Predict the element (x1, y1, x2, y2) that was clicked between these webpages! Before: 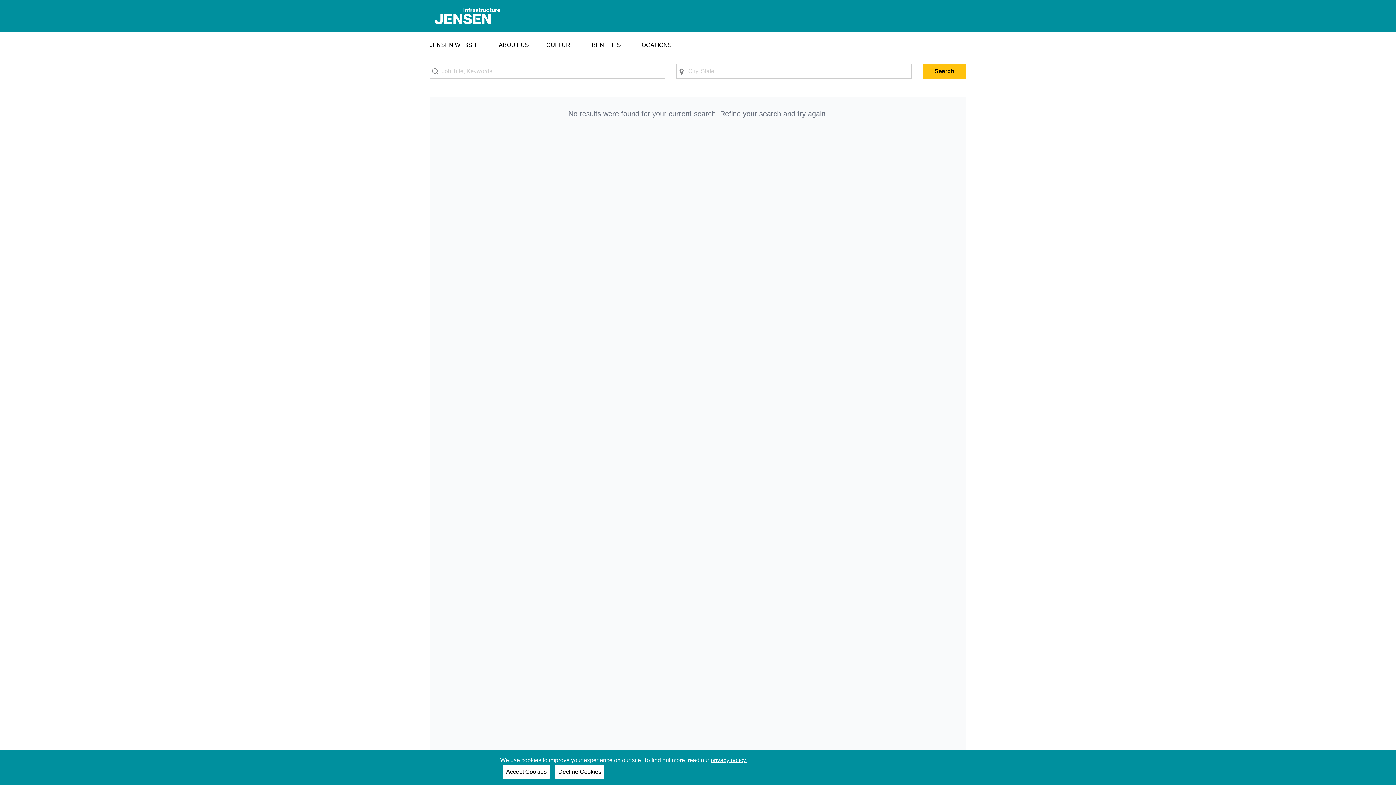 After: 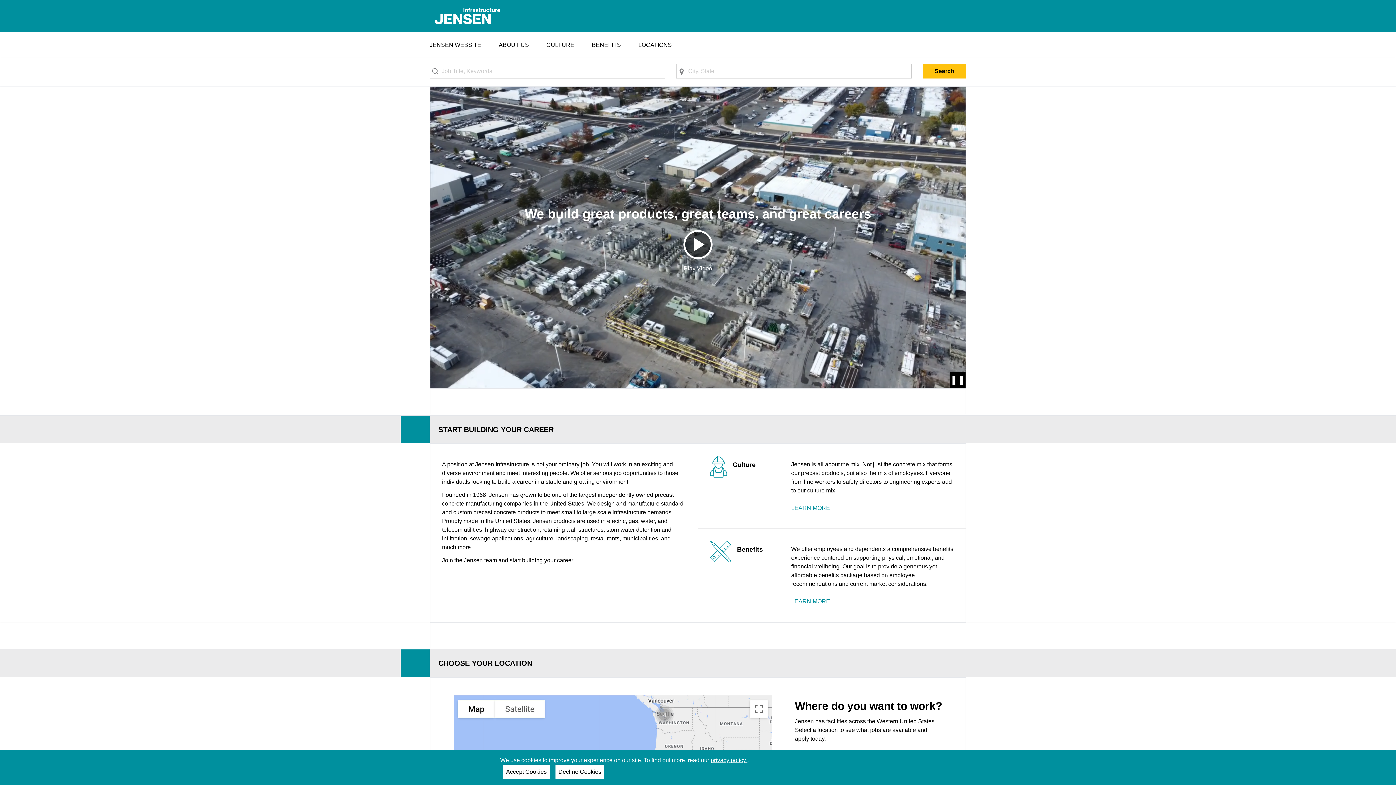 Action: bbox: (429, 2, 505, 29)